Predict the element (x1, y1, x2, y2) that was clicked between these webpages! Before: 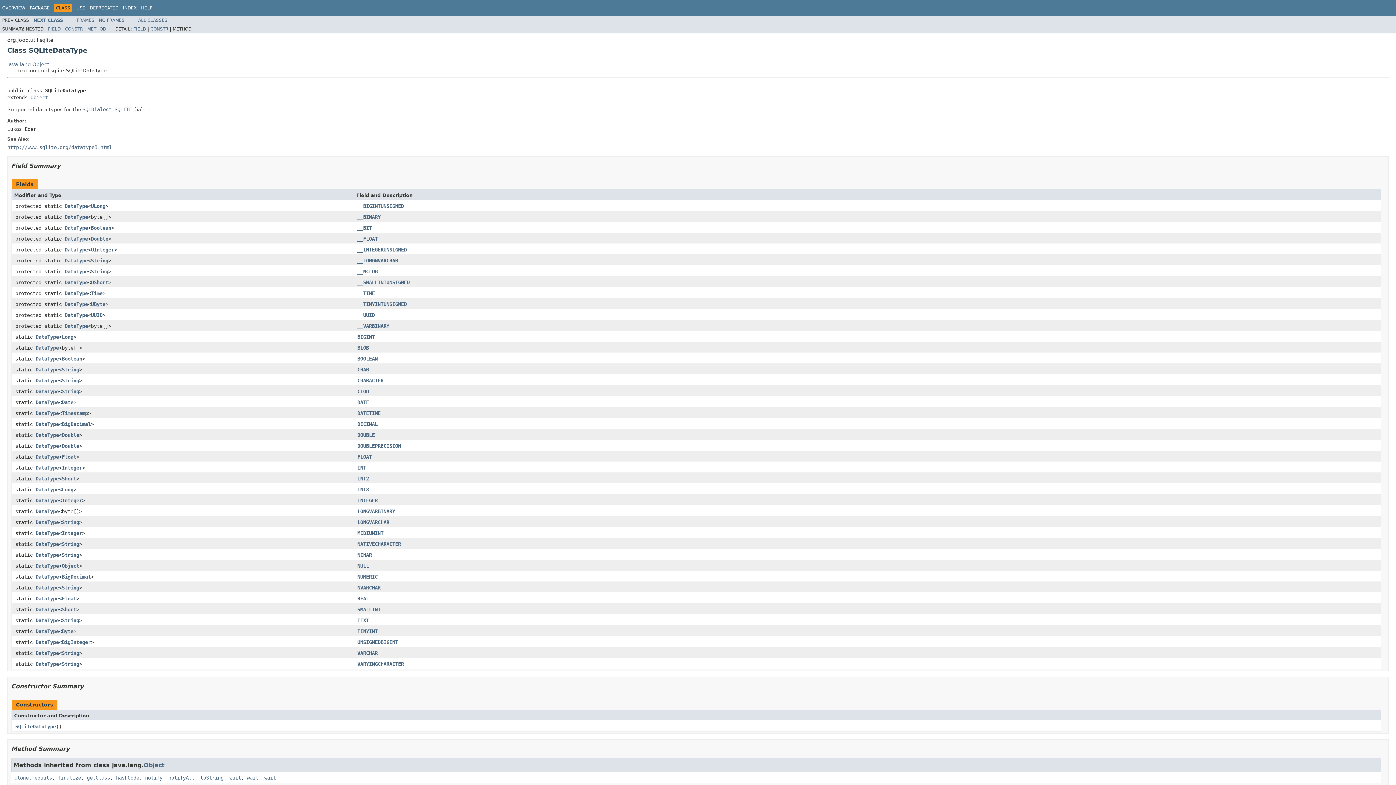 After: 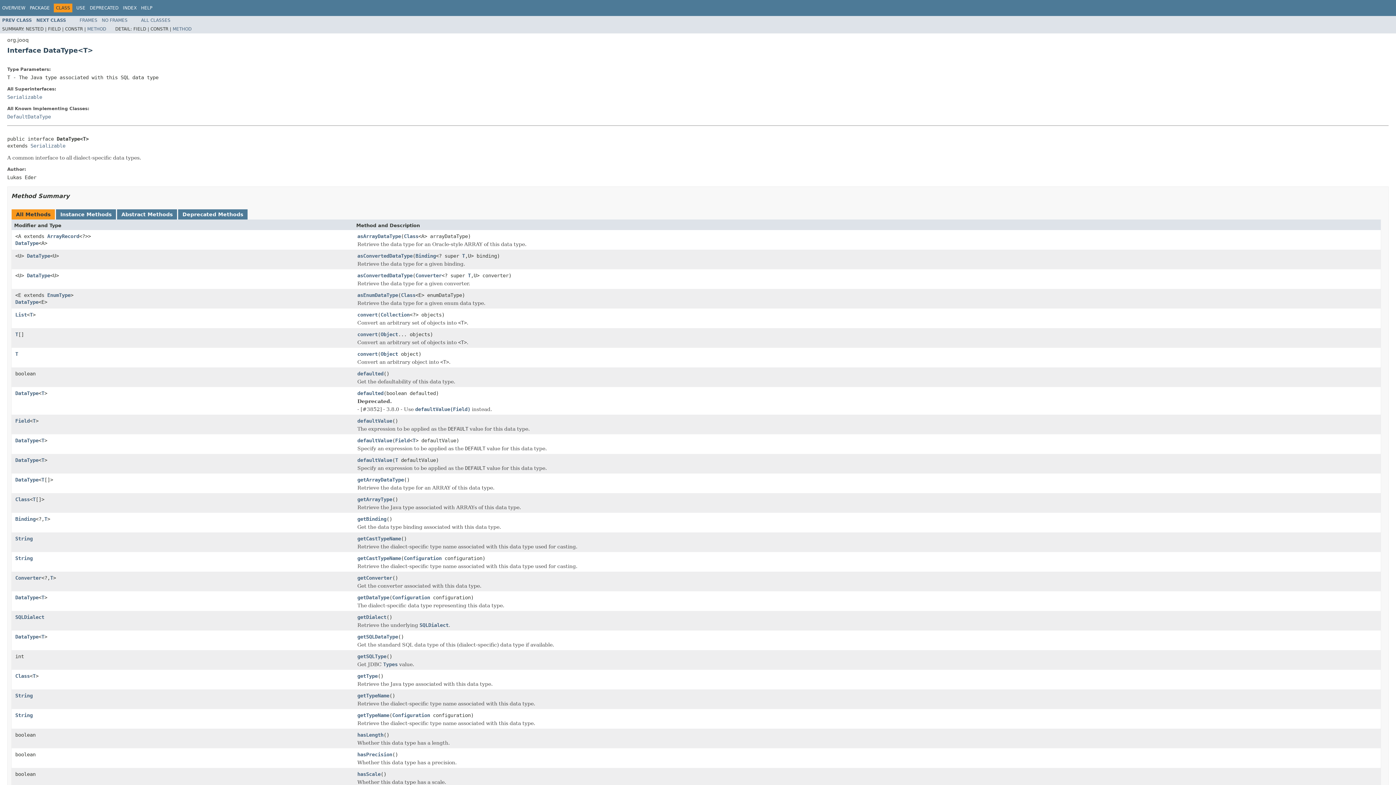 Action: bbox: (35, 388, 58, 394) label: DataType